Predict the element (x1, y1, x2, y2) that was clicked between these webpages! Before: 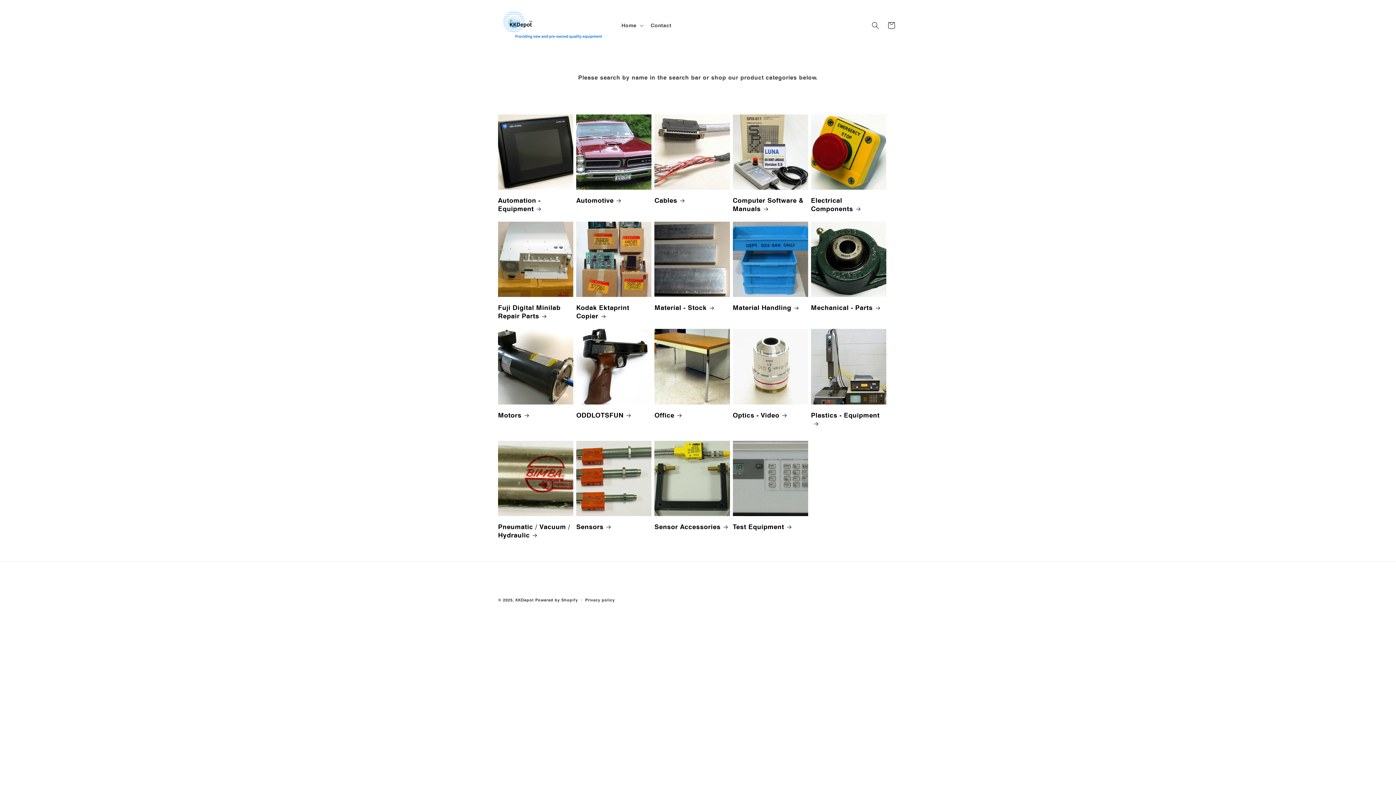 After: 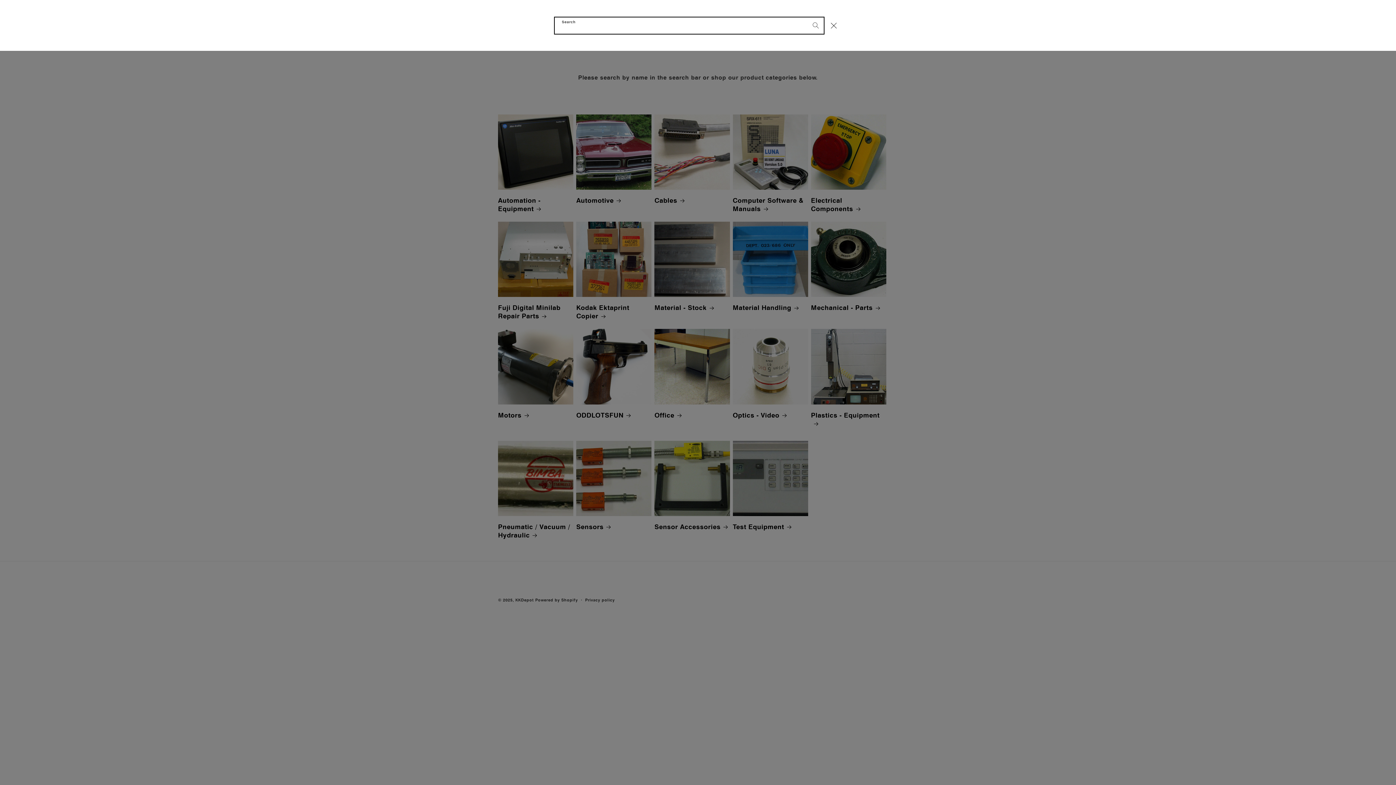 Action: bbox: (867, 17, 883, 33) label: Search